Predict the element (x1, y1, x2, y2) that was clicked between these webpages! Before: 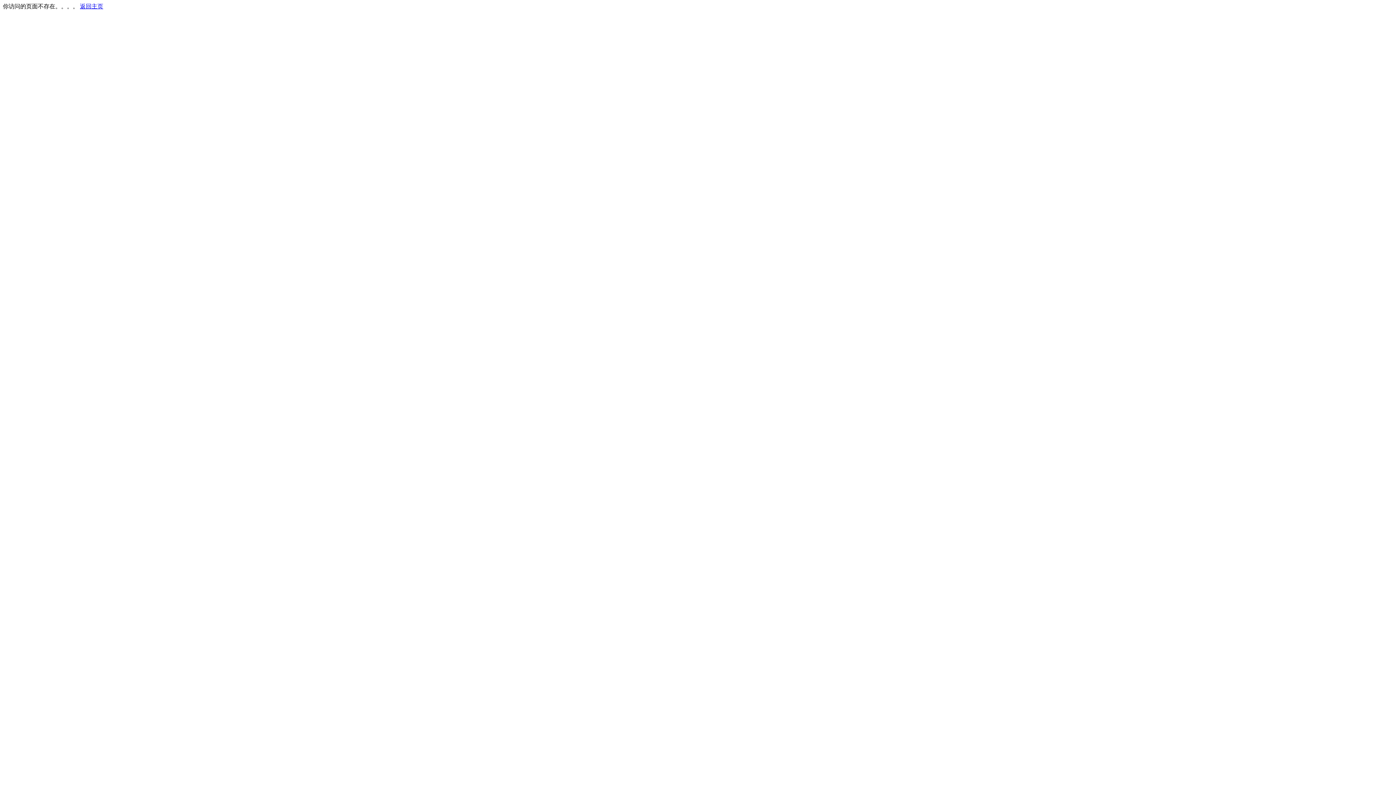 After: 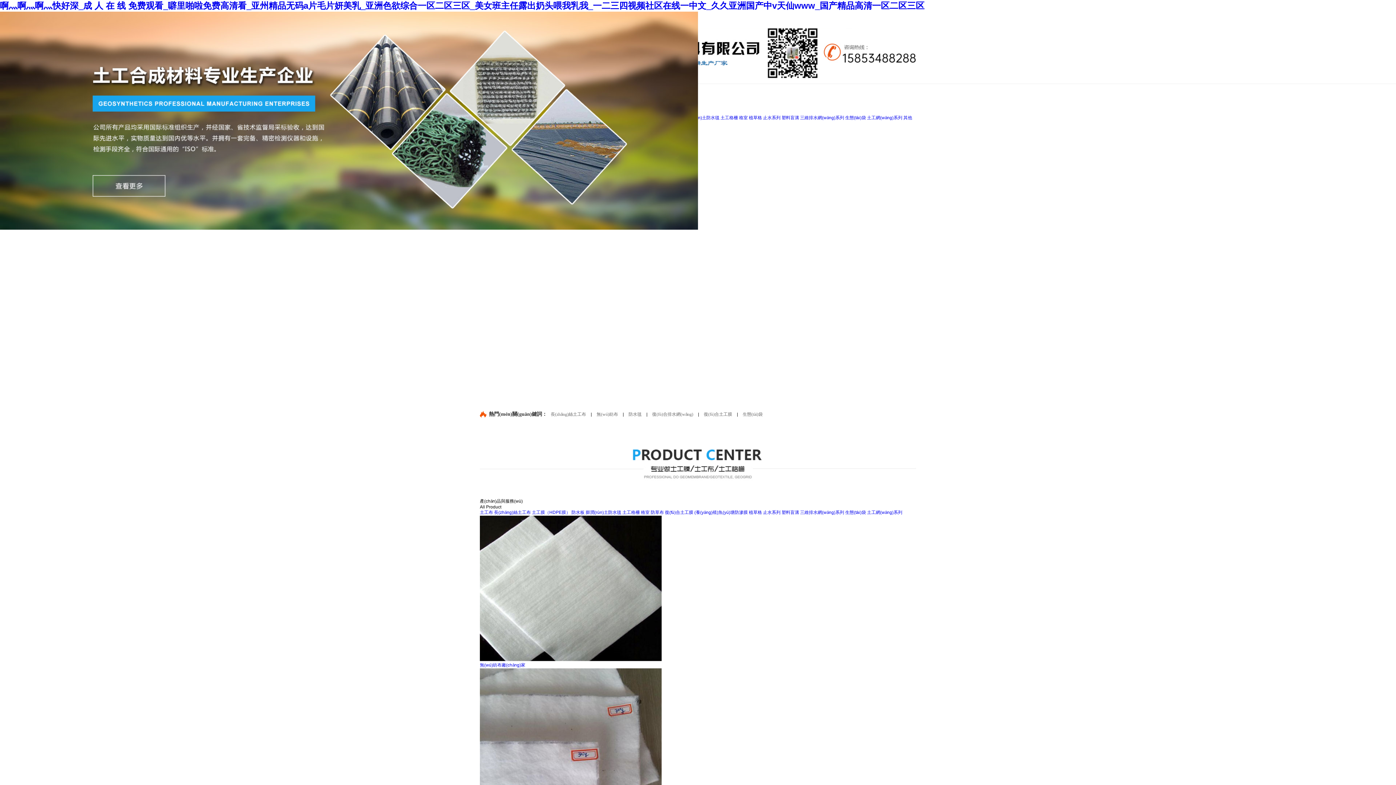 Action: bbox: (80, 3, 103, 9) label: 返回主页